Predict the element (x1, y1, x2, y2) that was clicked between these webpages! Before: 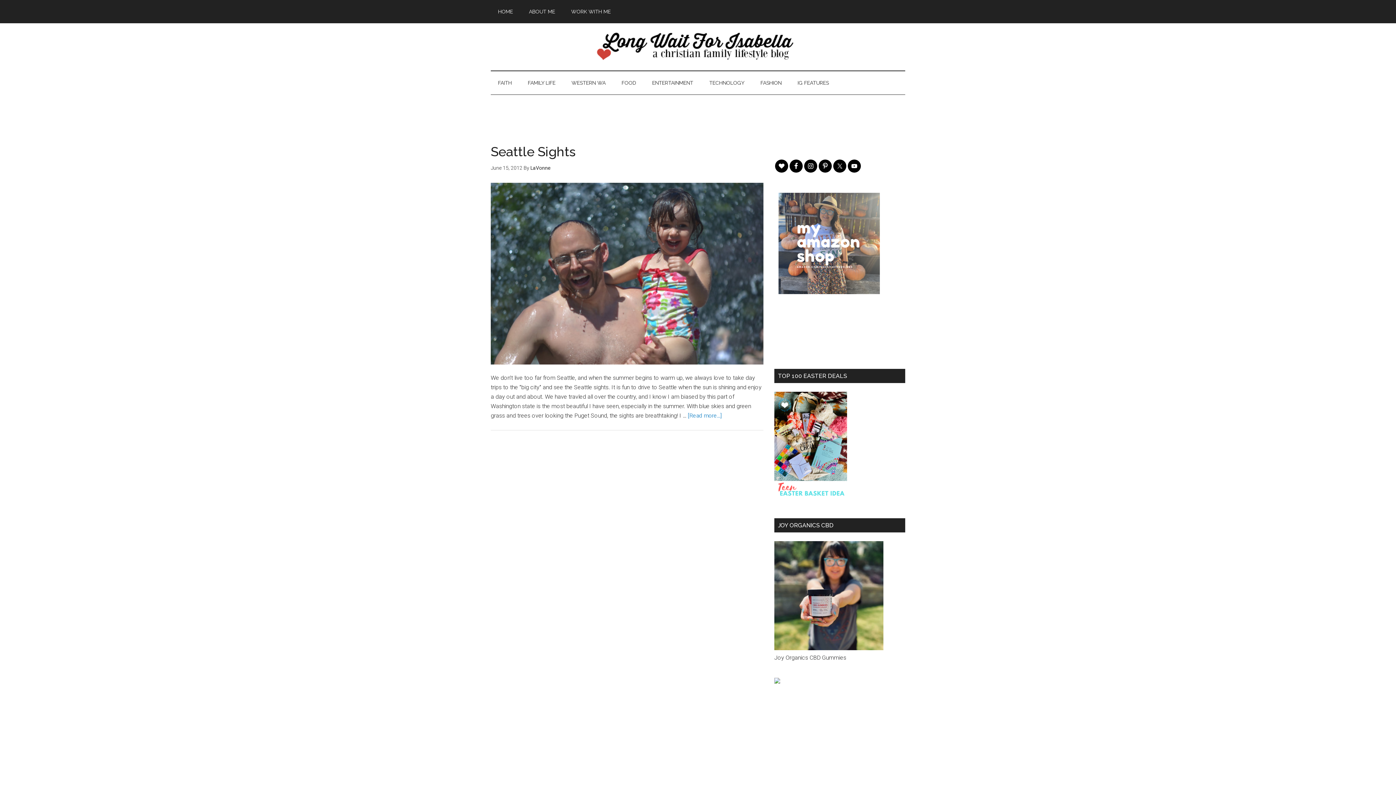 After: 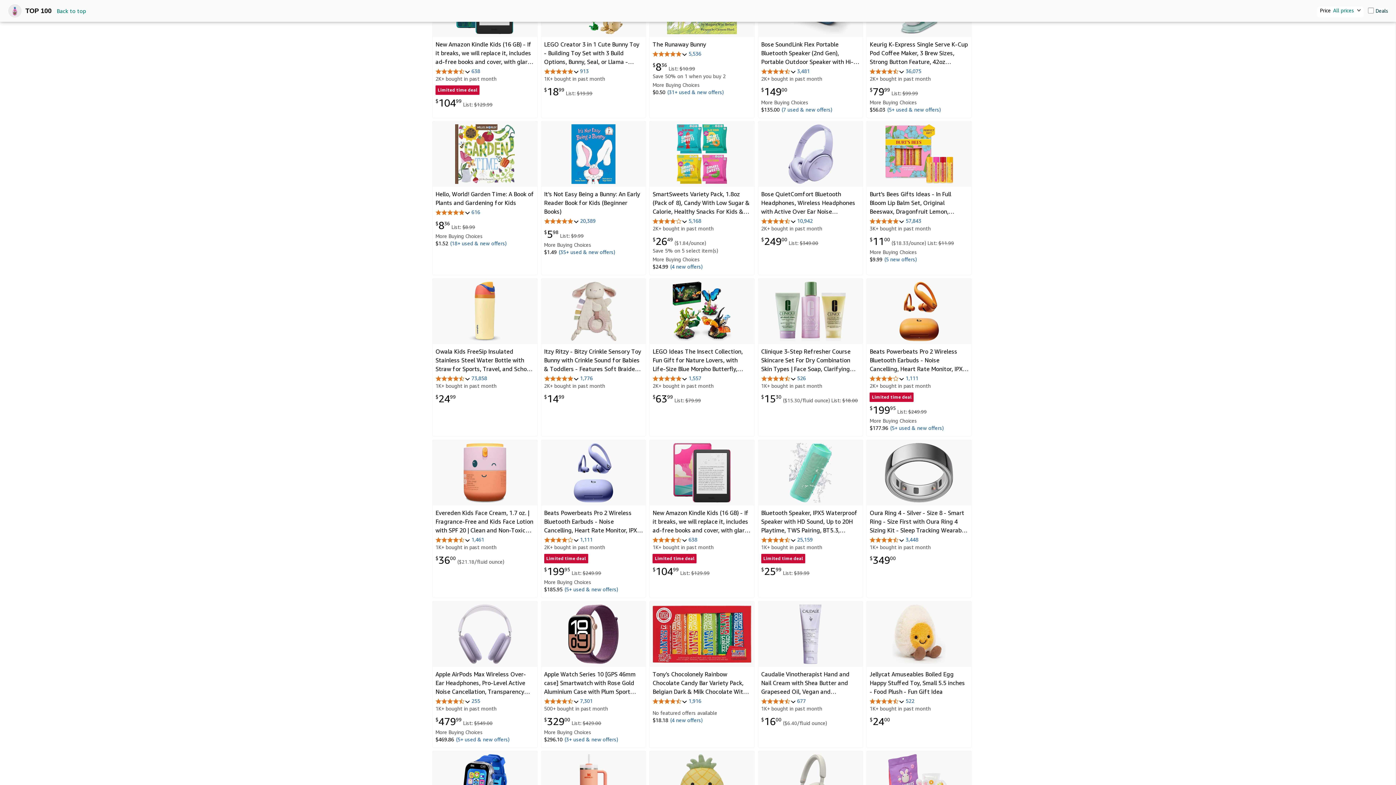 Action: bbox: (774, 495, 847, 502)